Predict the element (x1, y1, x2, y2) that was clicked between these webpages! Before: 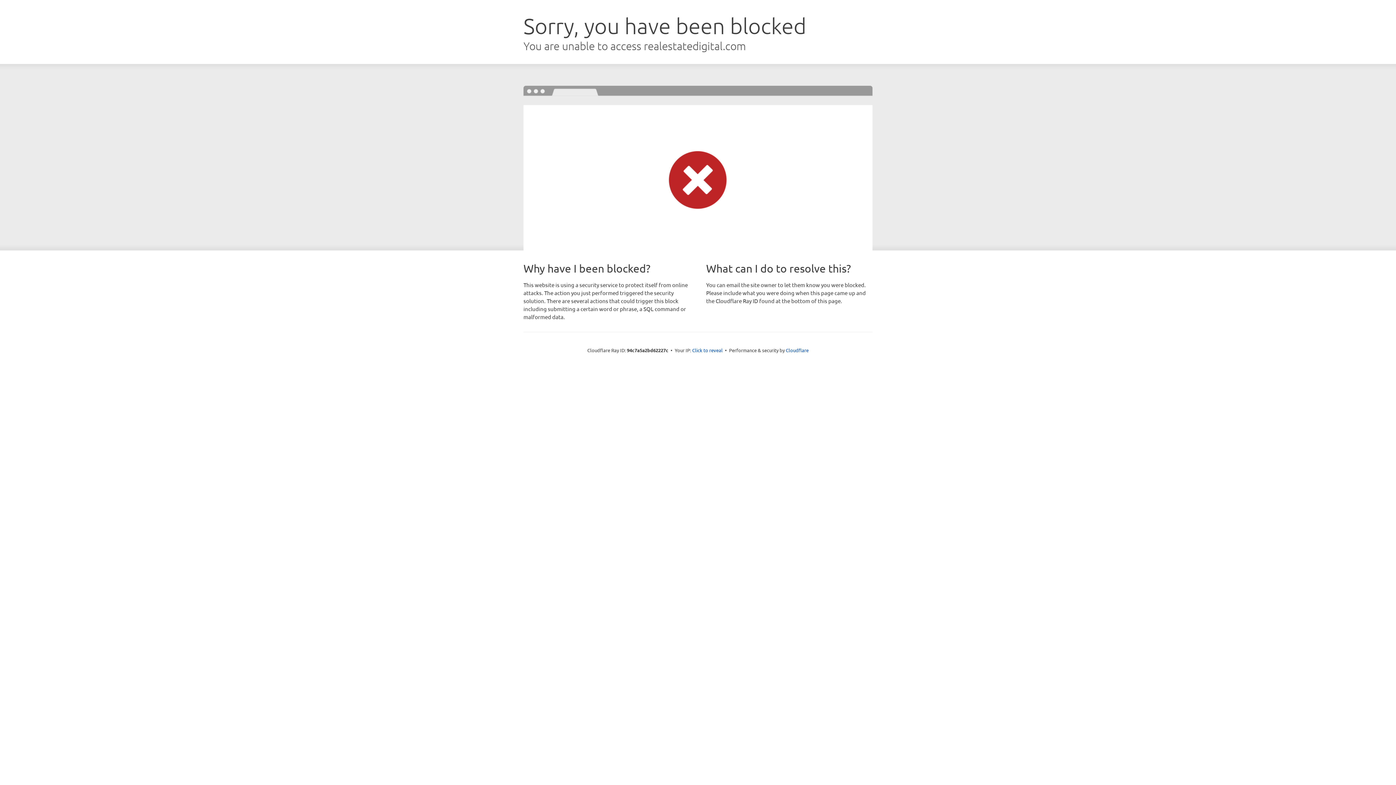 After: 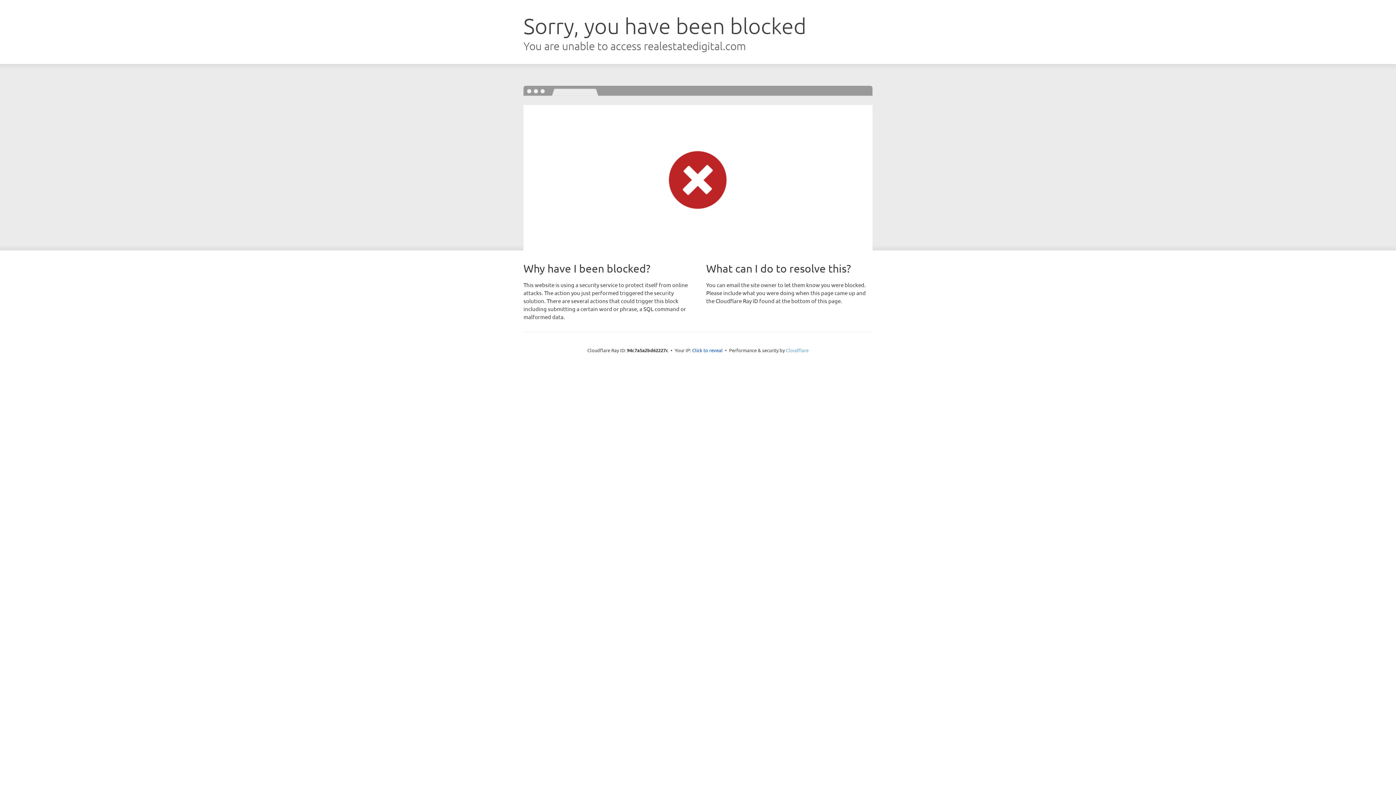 Action: bbox: (786, 347, 808, 353) label: Cloudflare